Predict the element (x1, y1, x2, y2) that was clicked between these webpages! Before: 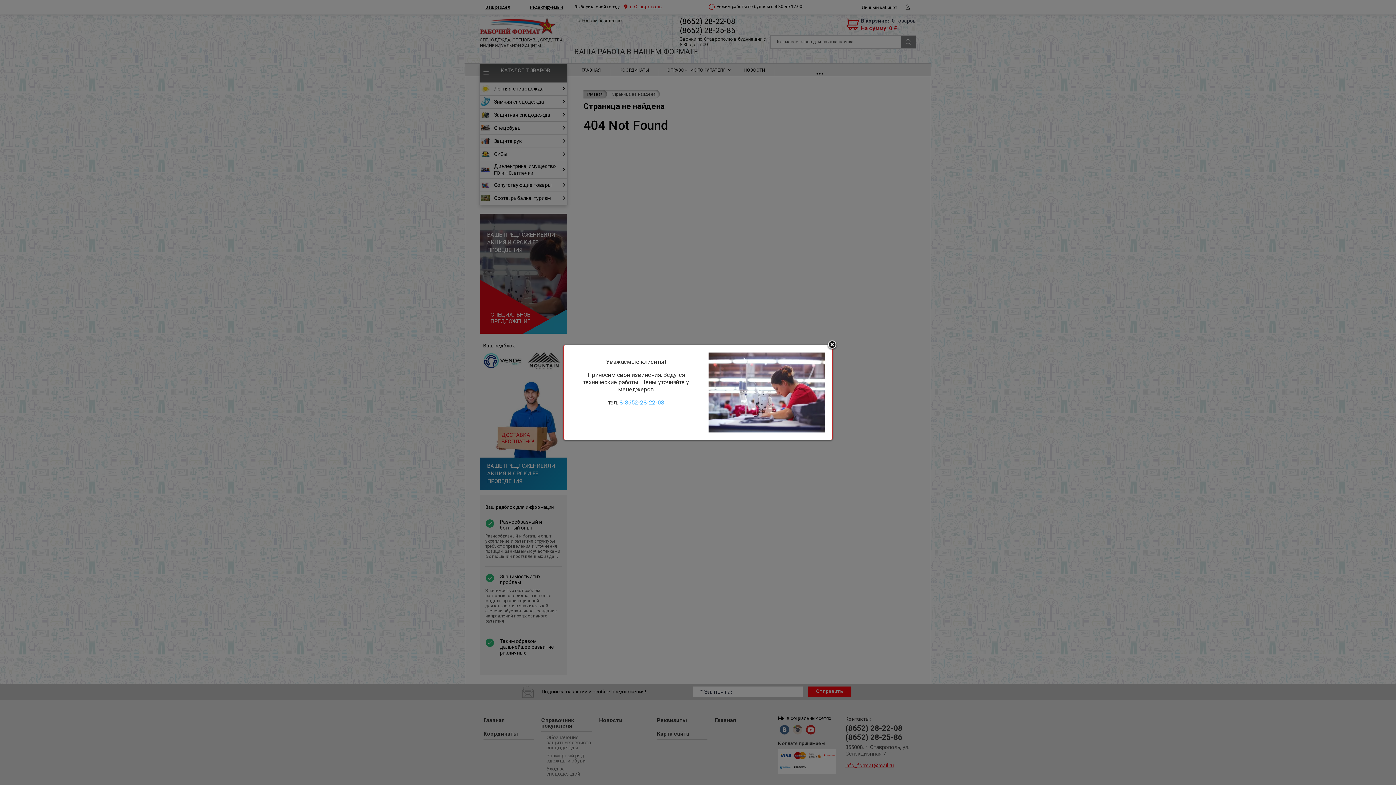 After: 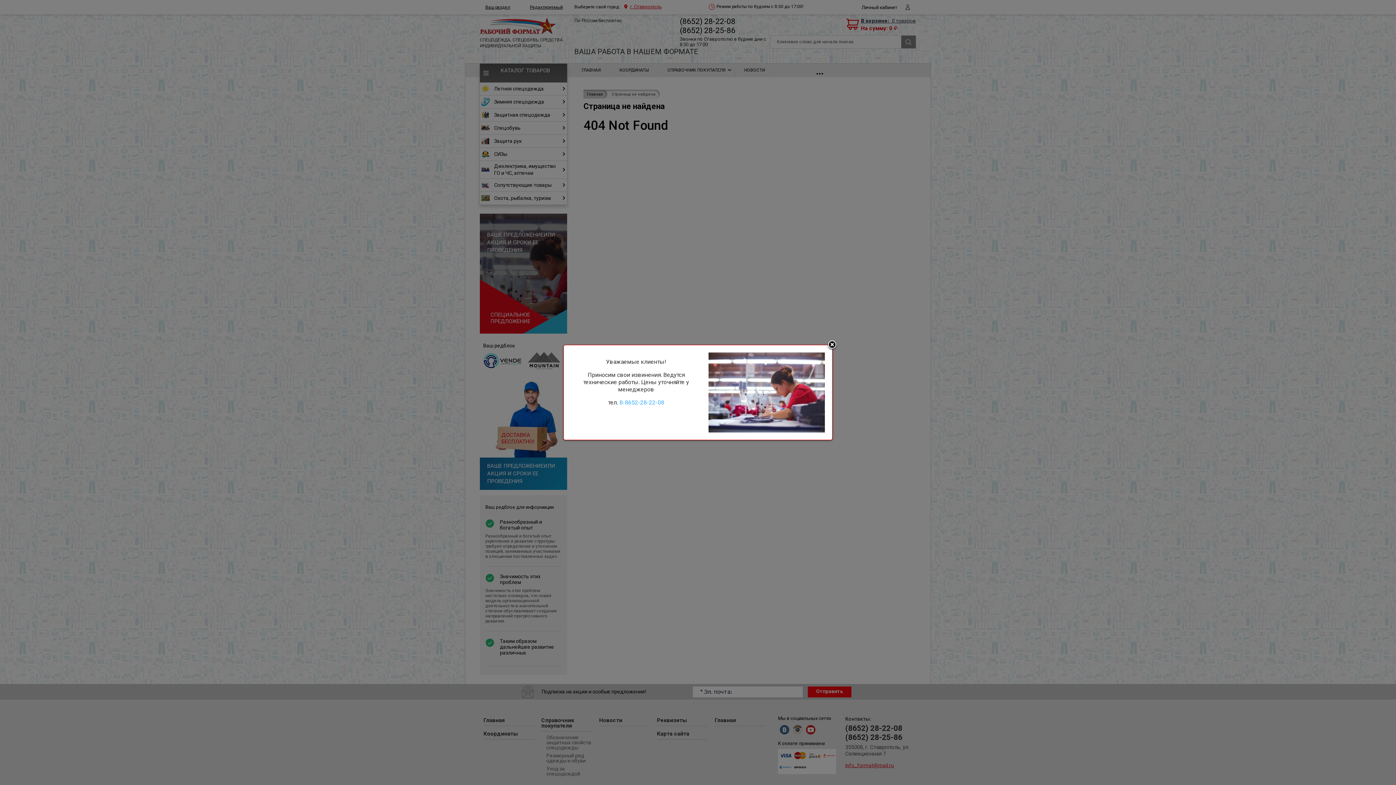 Action: bbox: (619, 399, 664, 406) label: 8-8652-28-22-08